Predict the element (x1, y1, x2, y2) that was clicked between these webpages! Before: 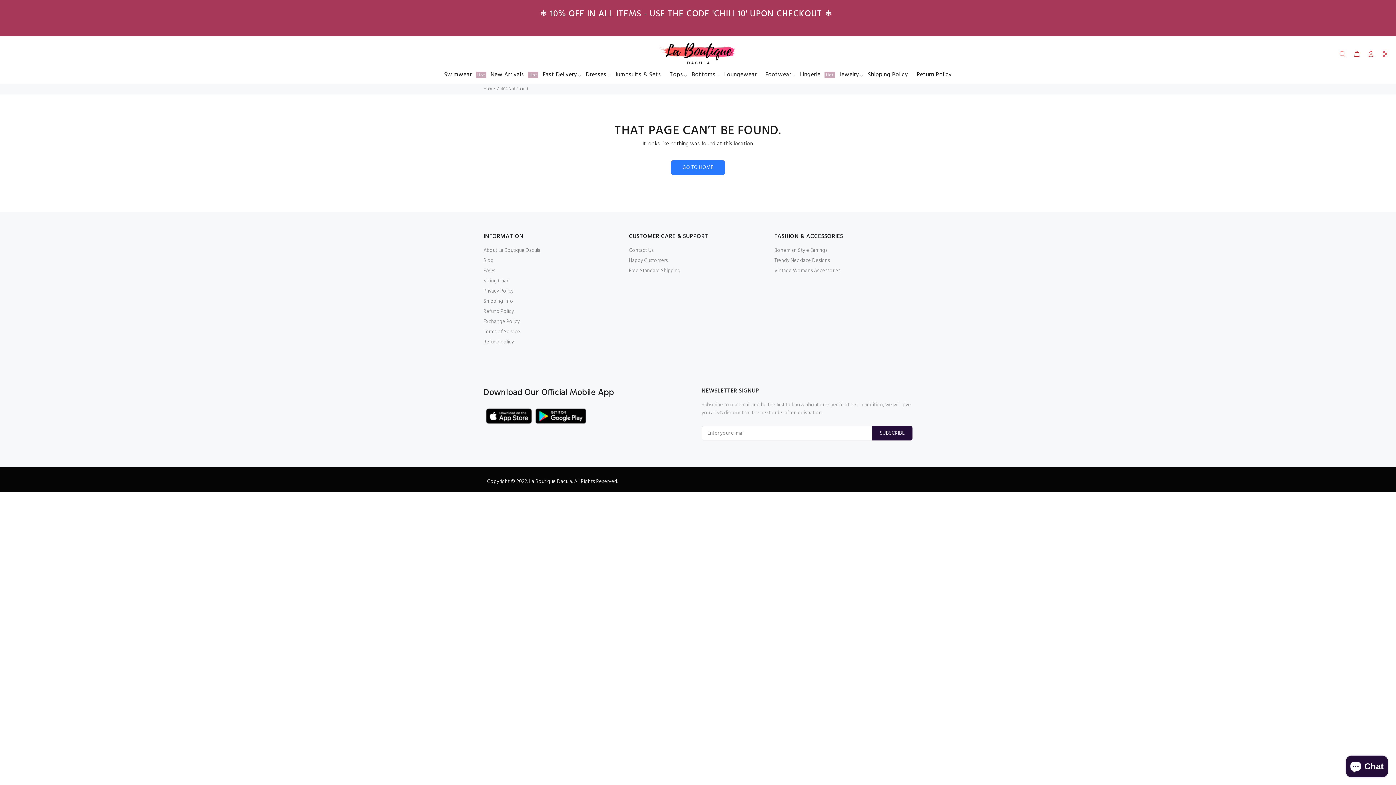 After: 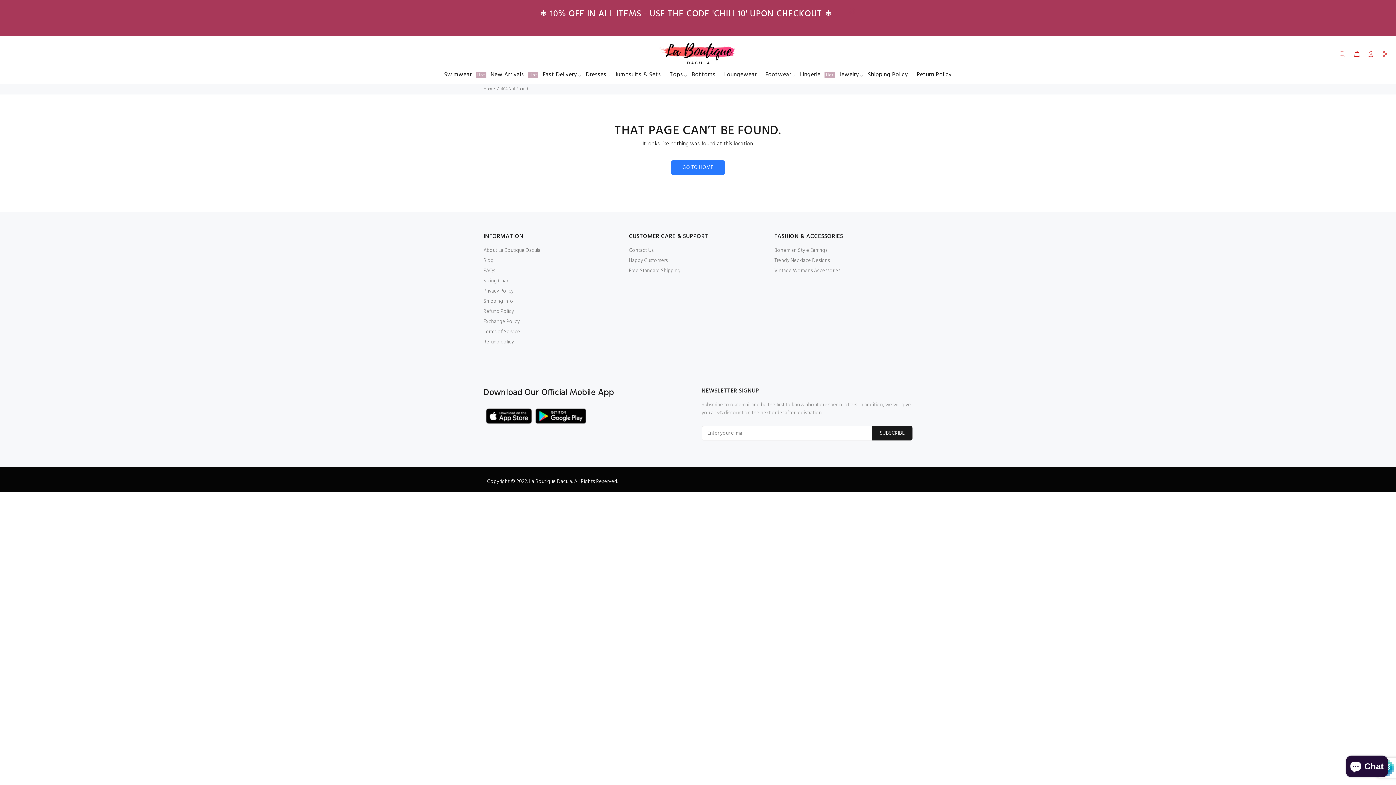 Action: bbox: (872, 426, 912, 440) label: SUBSCRIBE